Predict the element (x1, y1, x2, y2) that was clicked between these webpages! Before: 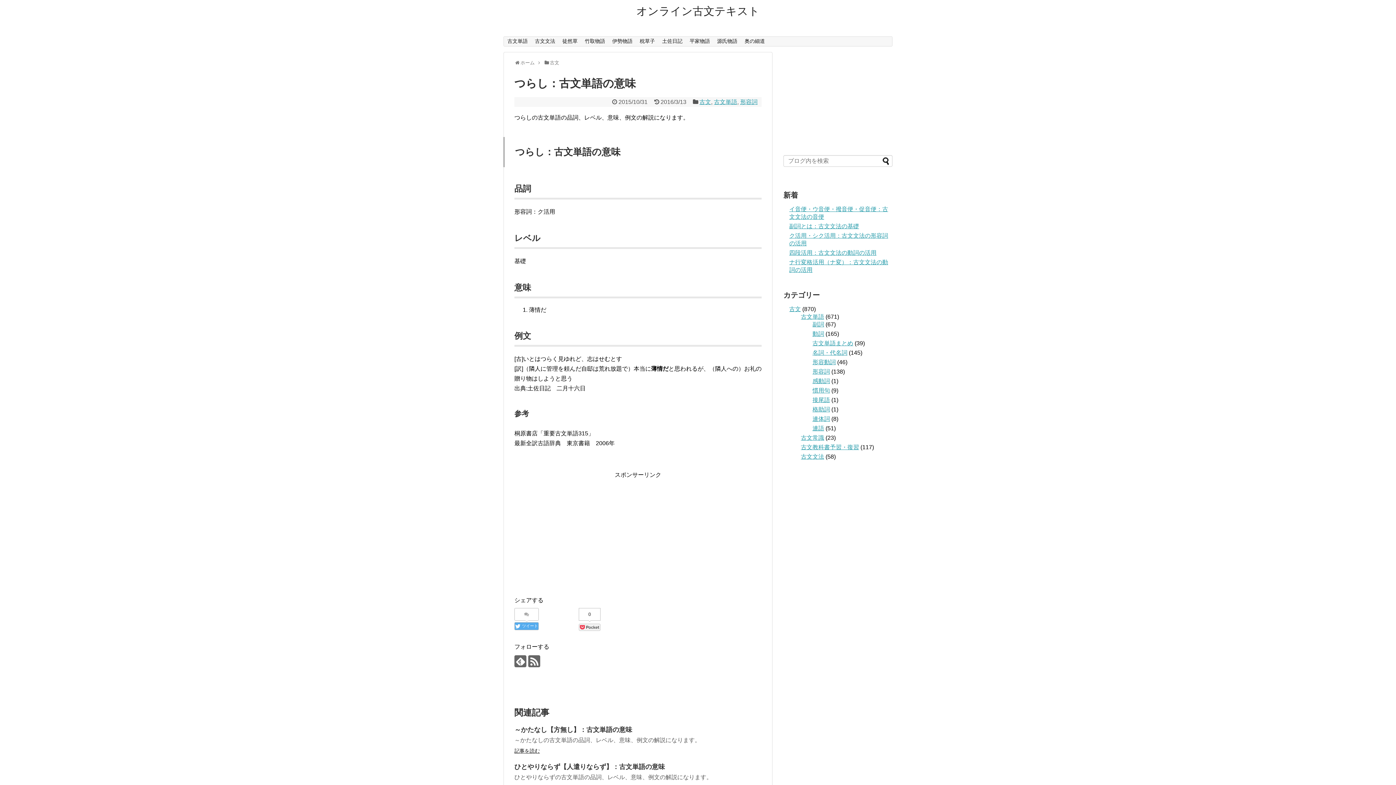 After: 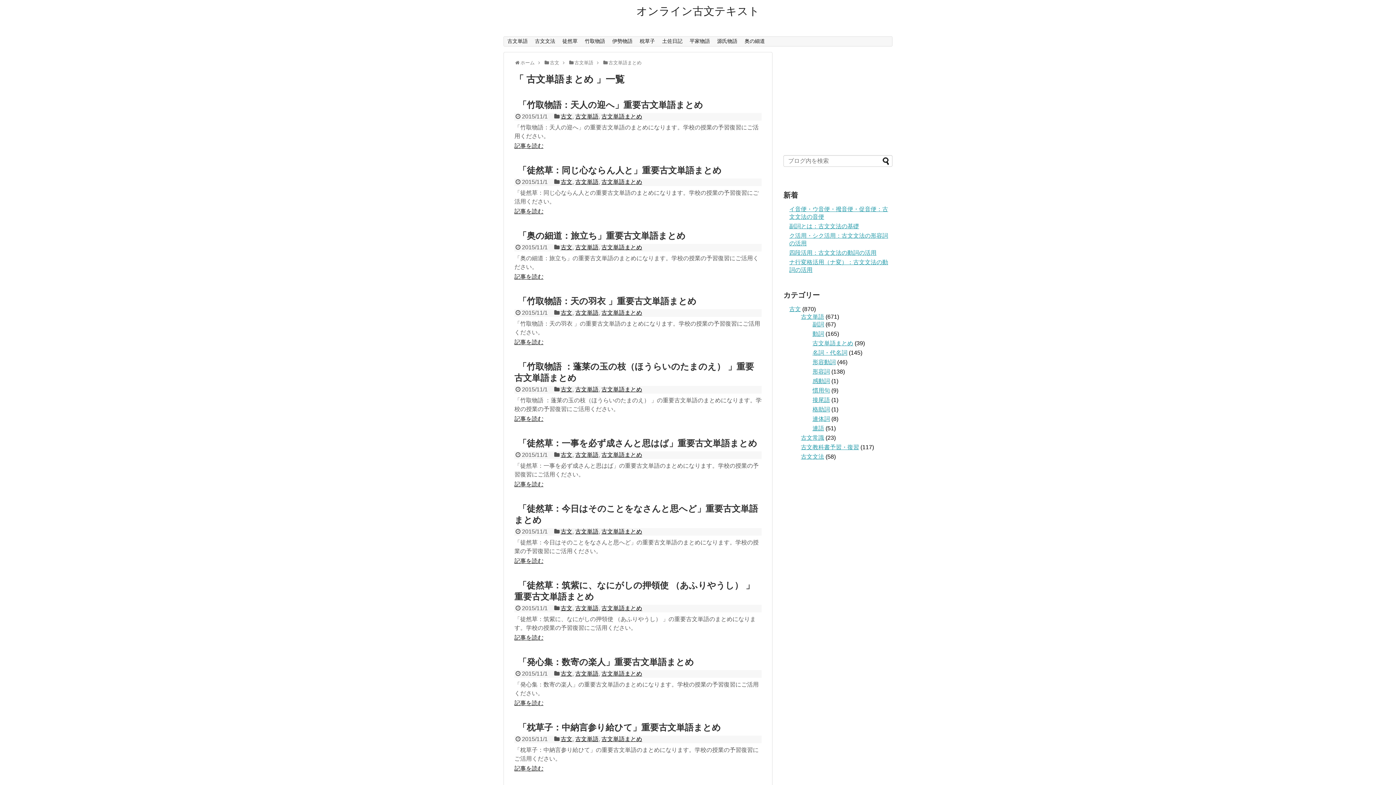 Action: bbox: (812, 340, 853, 346) label: 古文単語まとめ